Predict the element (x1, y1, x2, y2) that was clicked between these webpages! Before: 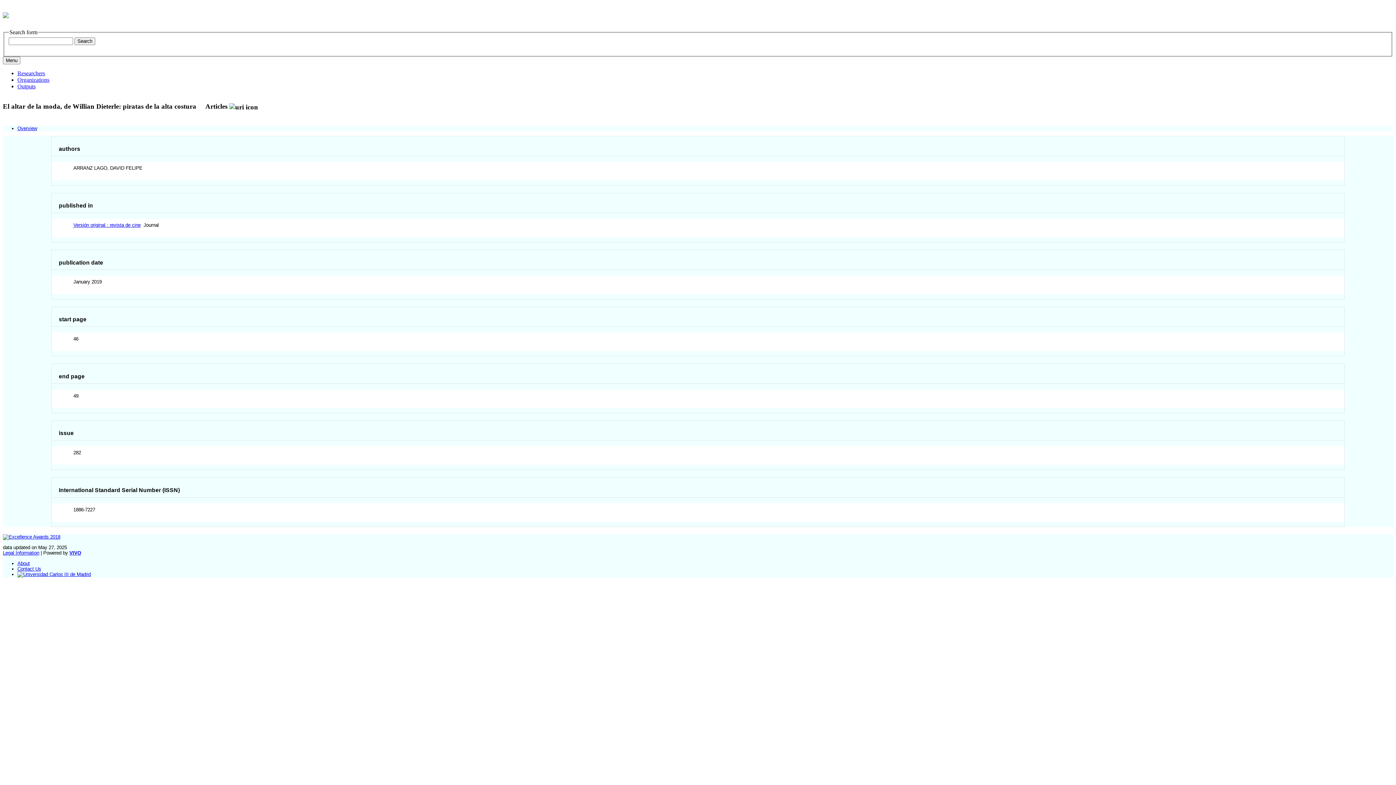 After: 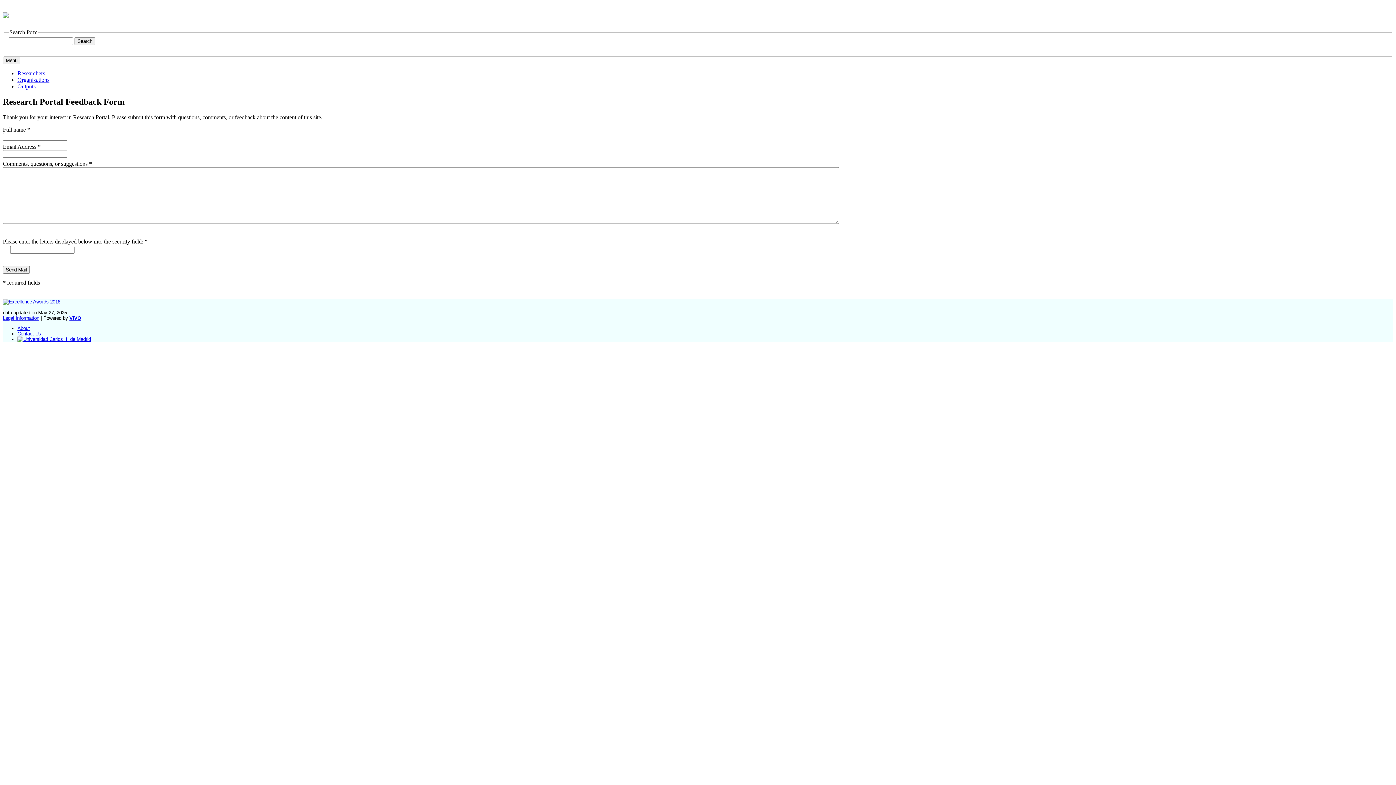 Action: label: Contact Us bbox: (17, 566, 41, 571)